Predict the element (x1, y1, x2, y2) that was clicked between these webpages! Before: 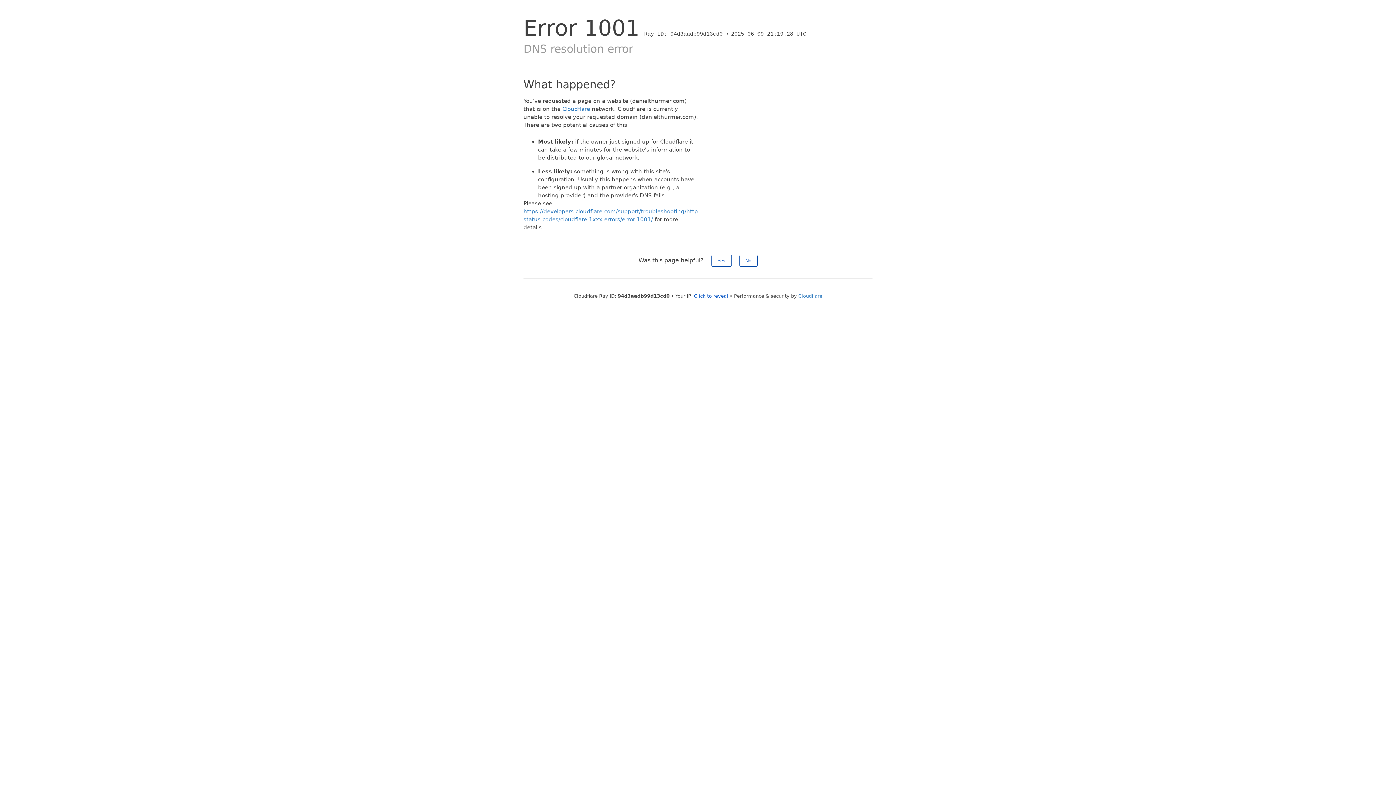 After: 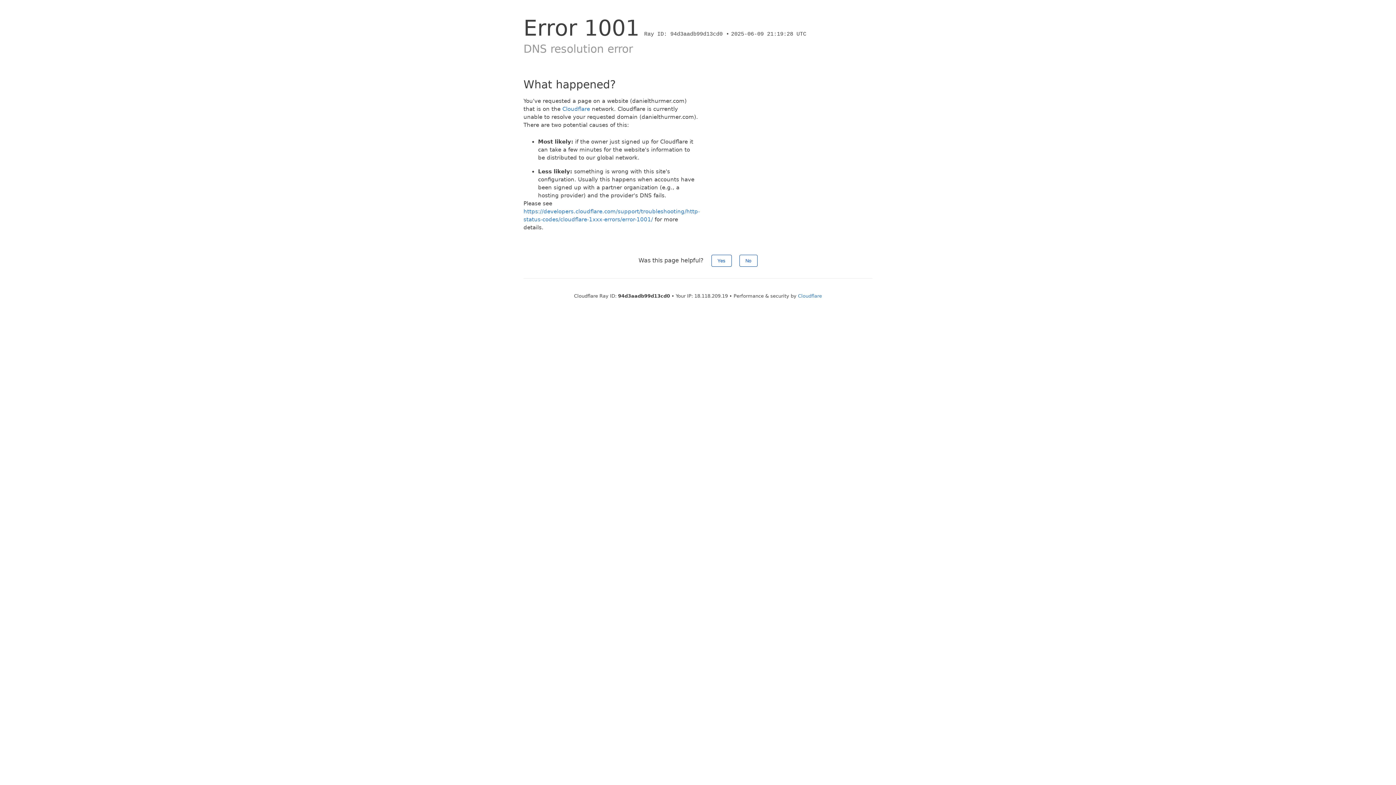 Action: bbox: (694, 293, 728, 298) label: Click to reveal